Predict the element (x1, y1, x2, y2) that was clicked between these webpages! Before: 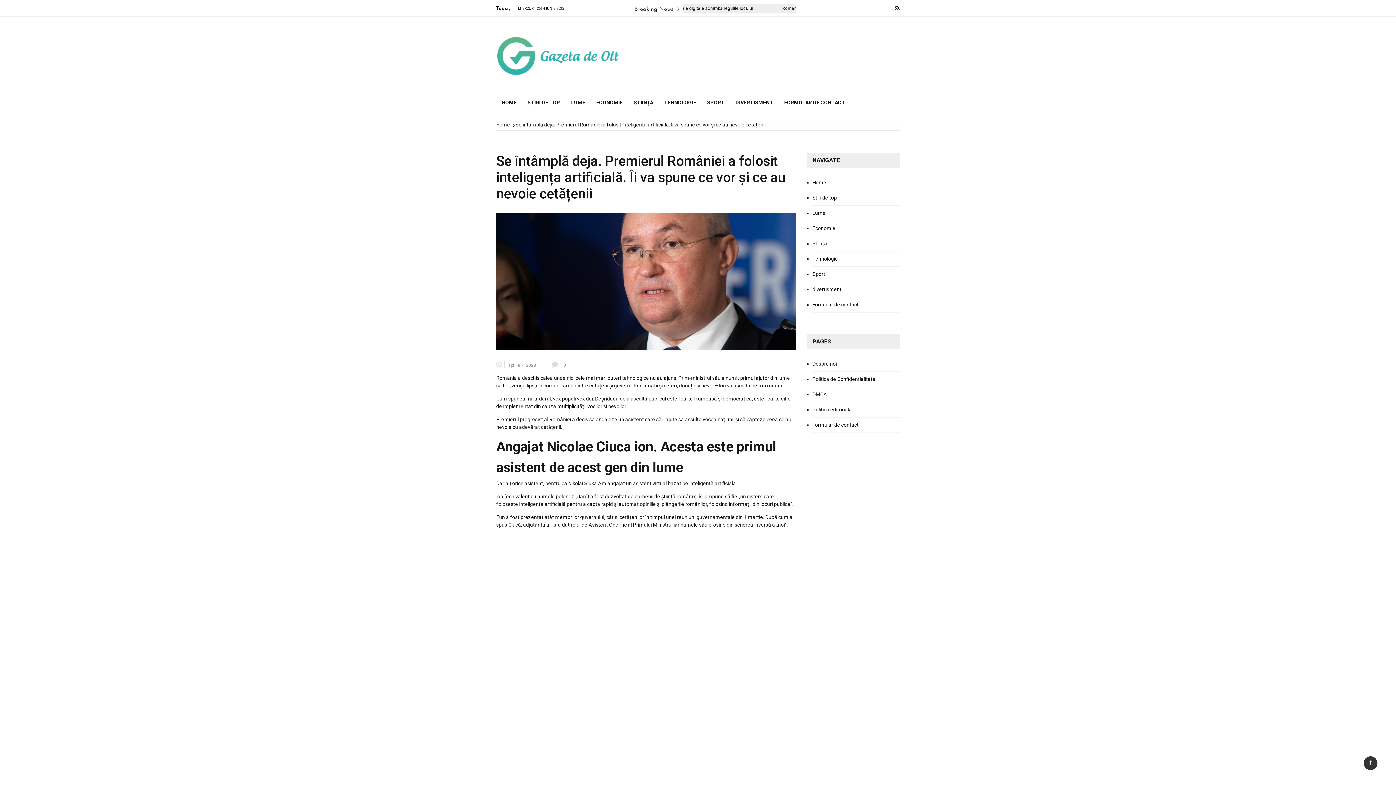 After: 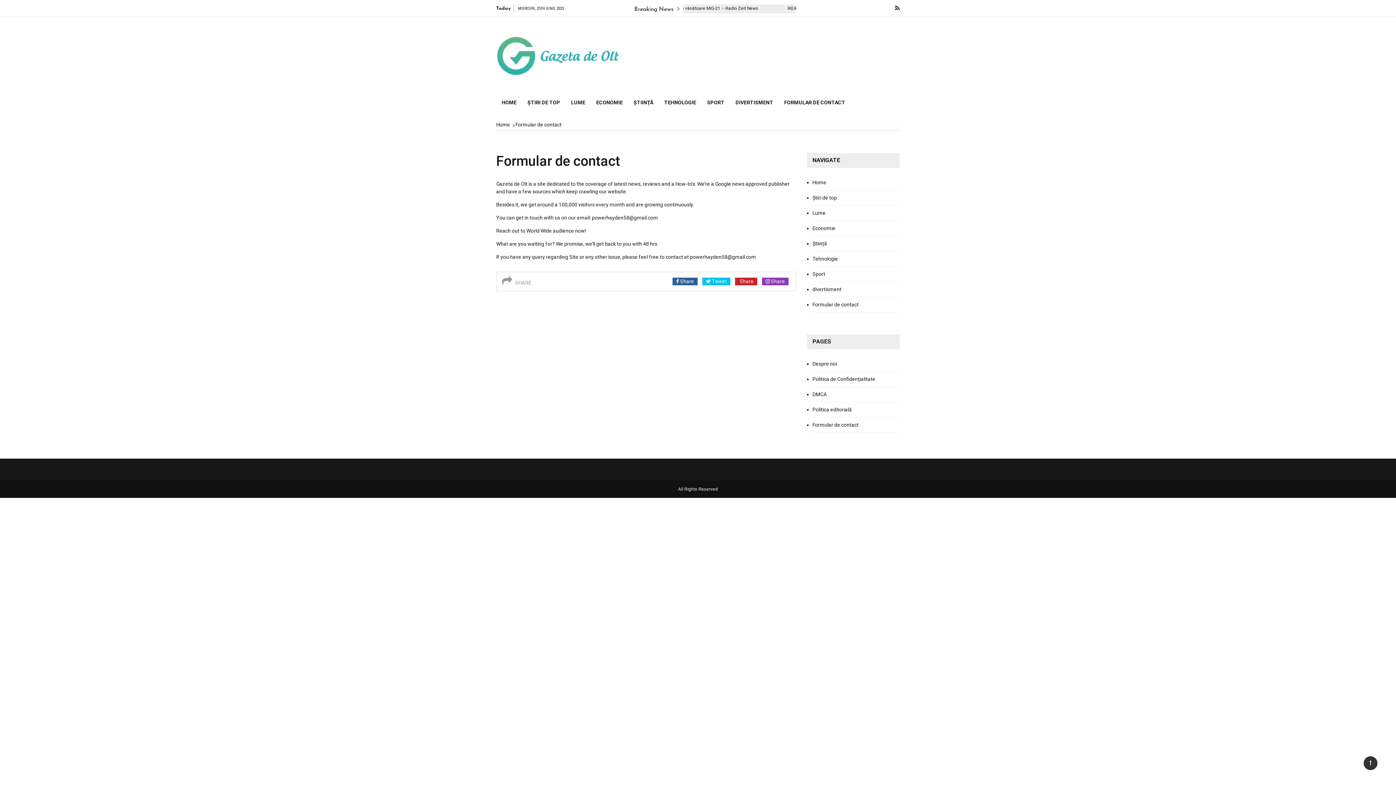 Action: bbox: (778, 95, 850, 110) label: FORMULAR DE CONTACT